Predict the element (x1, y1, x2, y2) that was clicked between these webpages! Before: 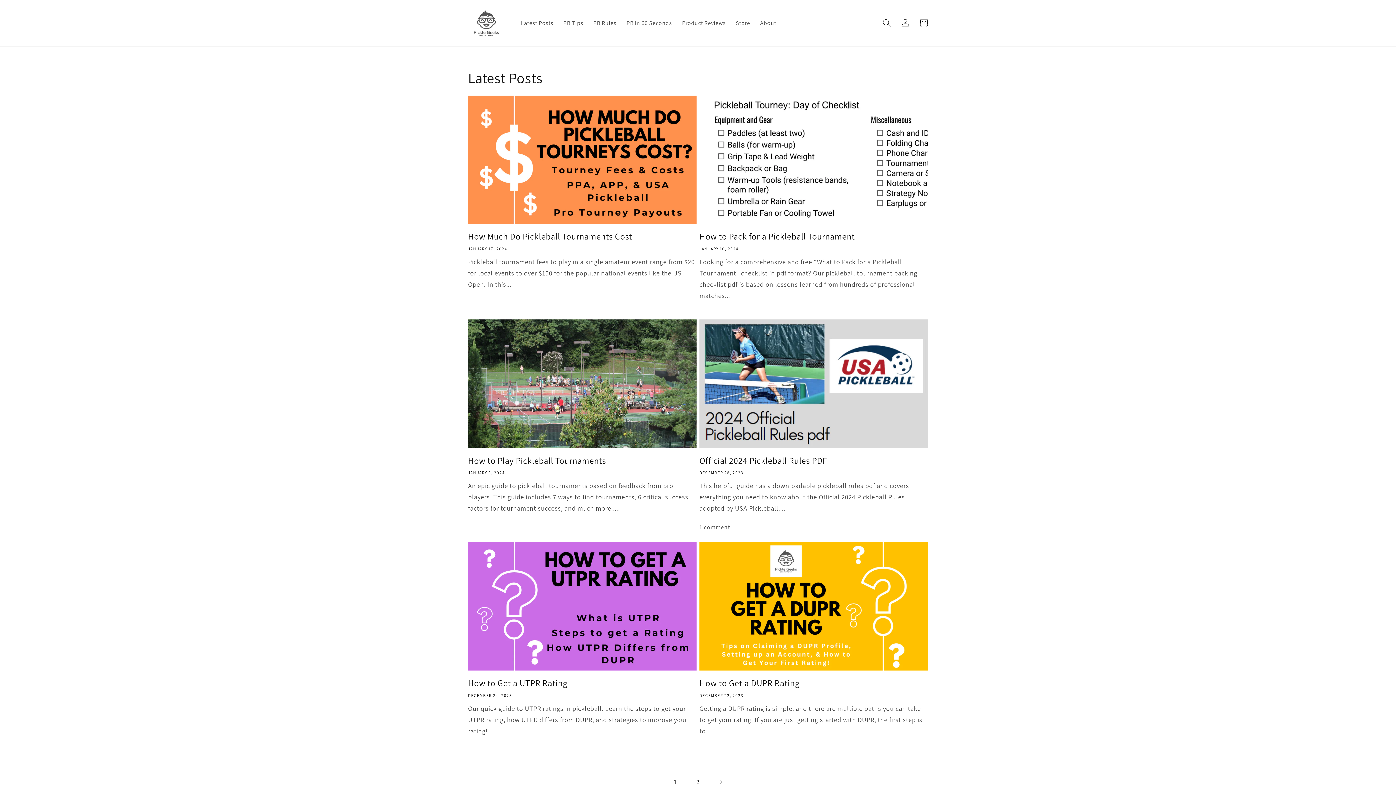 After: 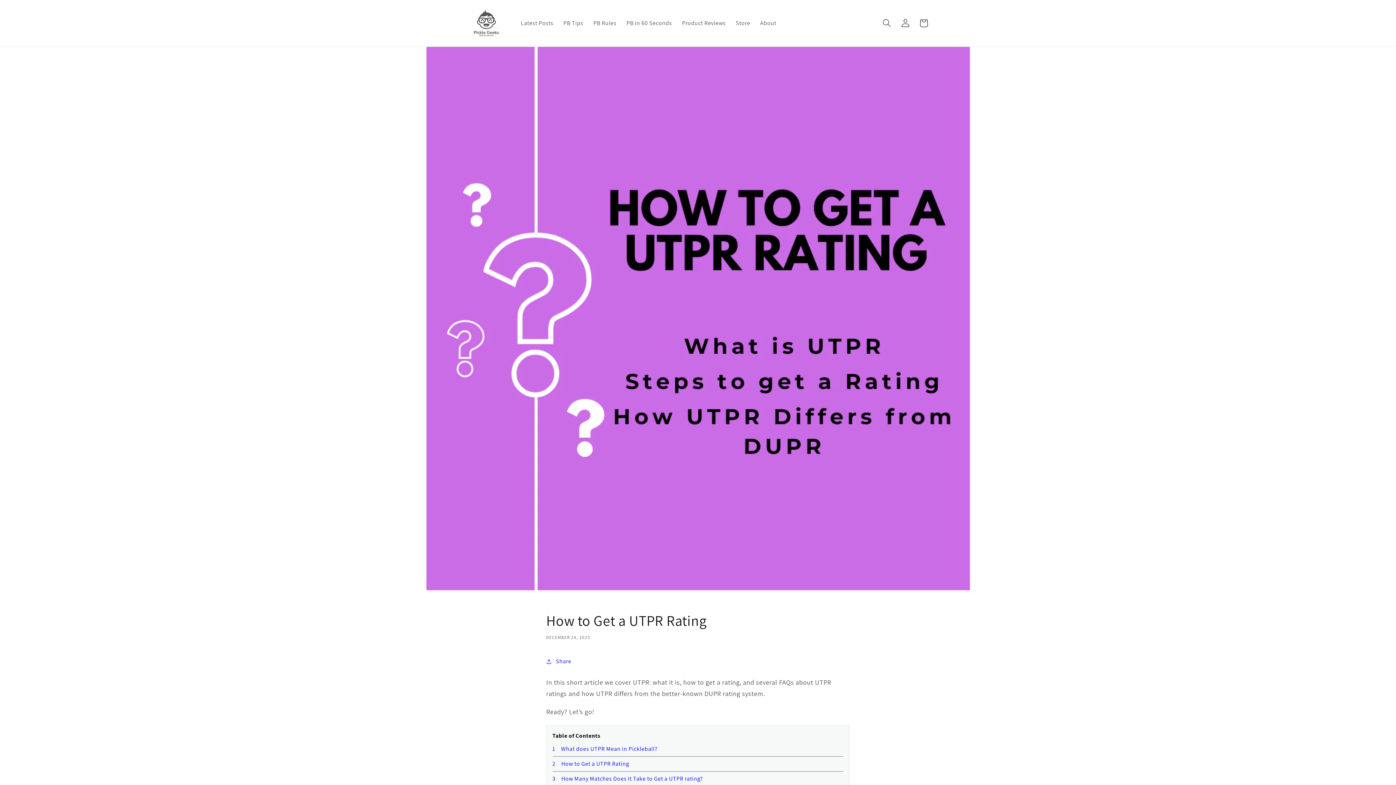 Action: bbox: (468, 677, 696, 689) label: How to Get a UTPR Rating